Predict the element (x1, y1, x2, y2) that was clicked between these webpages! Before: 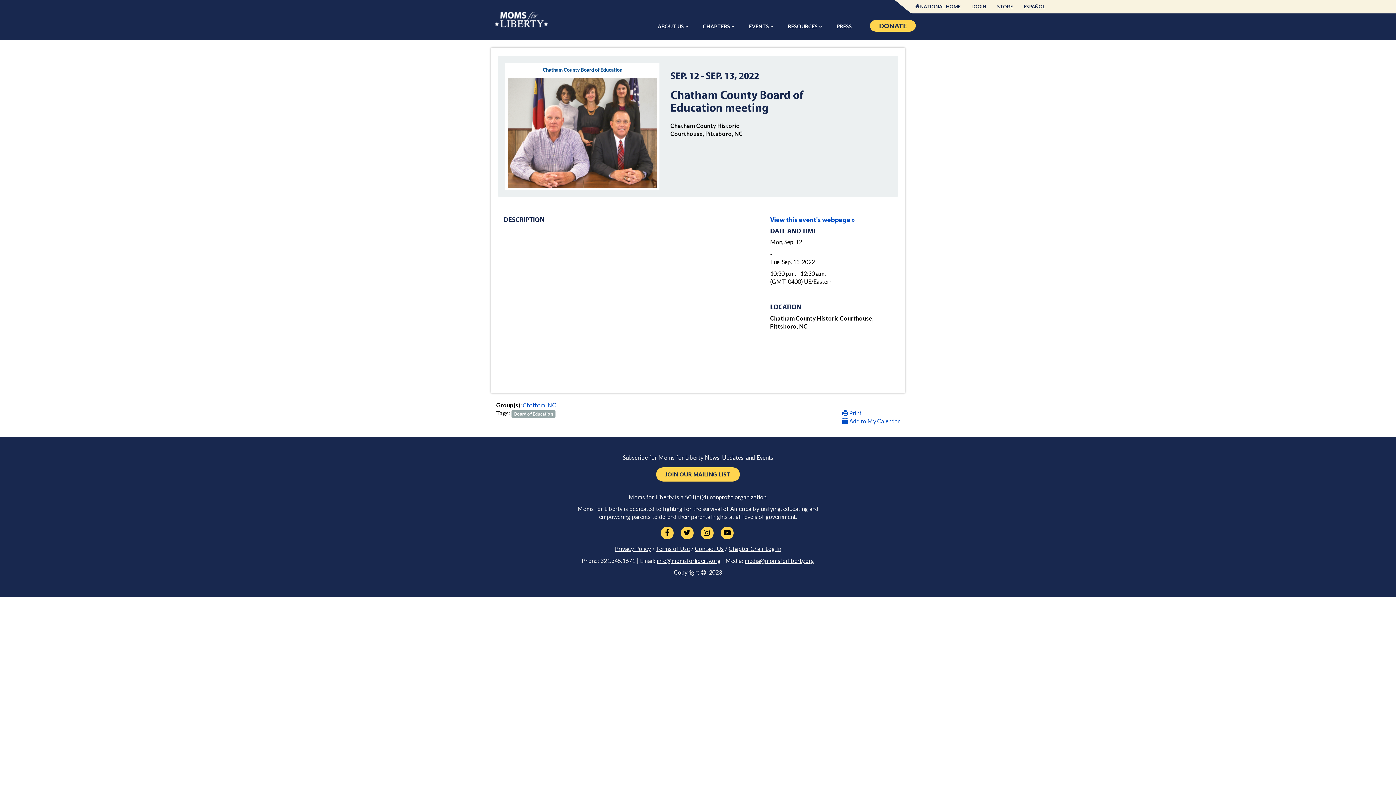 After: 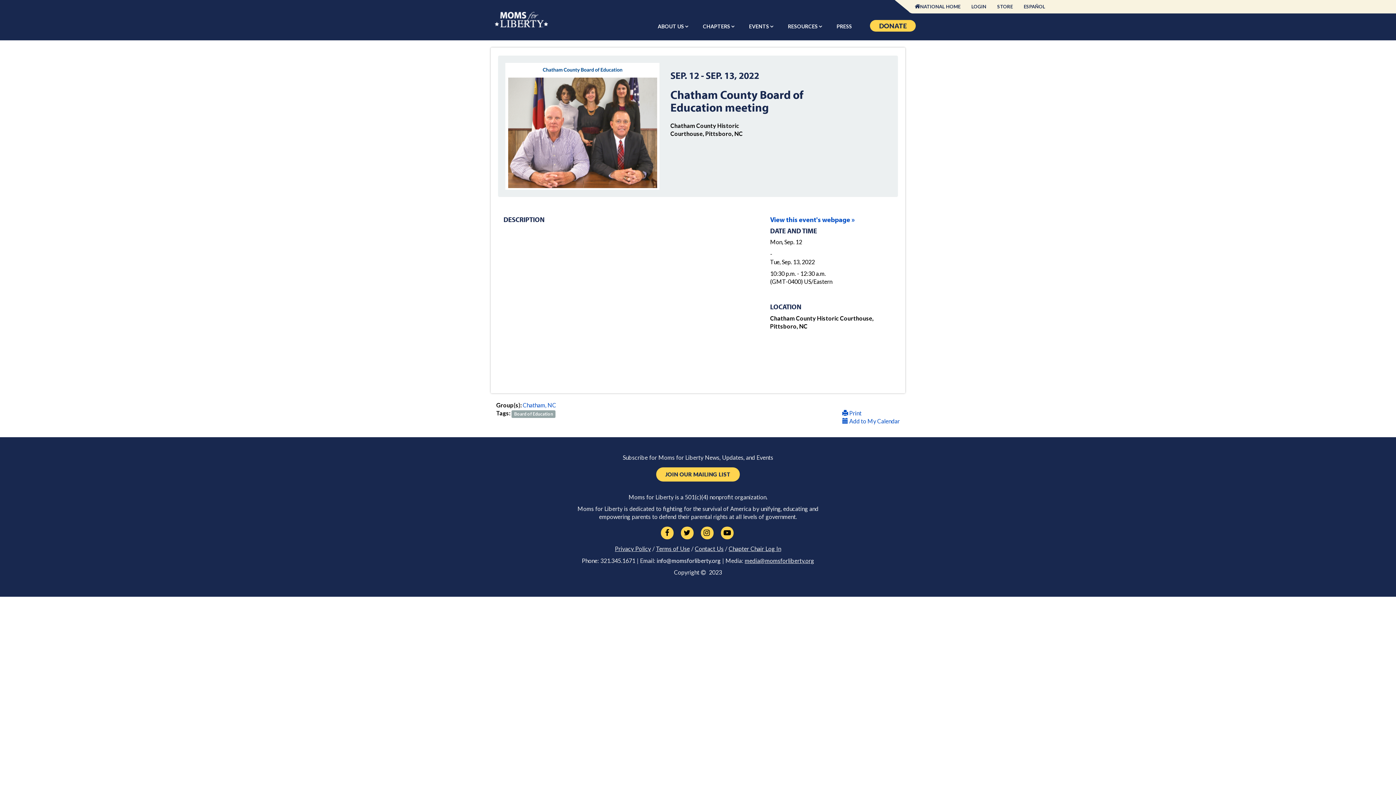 Action: bbox: (656, 558, 720, 563) label: info@momsforliberty.org